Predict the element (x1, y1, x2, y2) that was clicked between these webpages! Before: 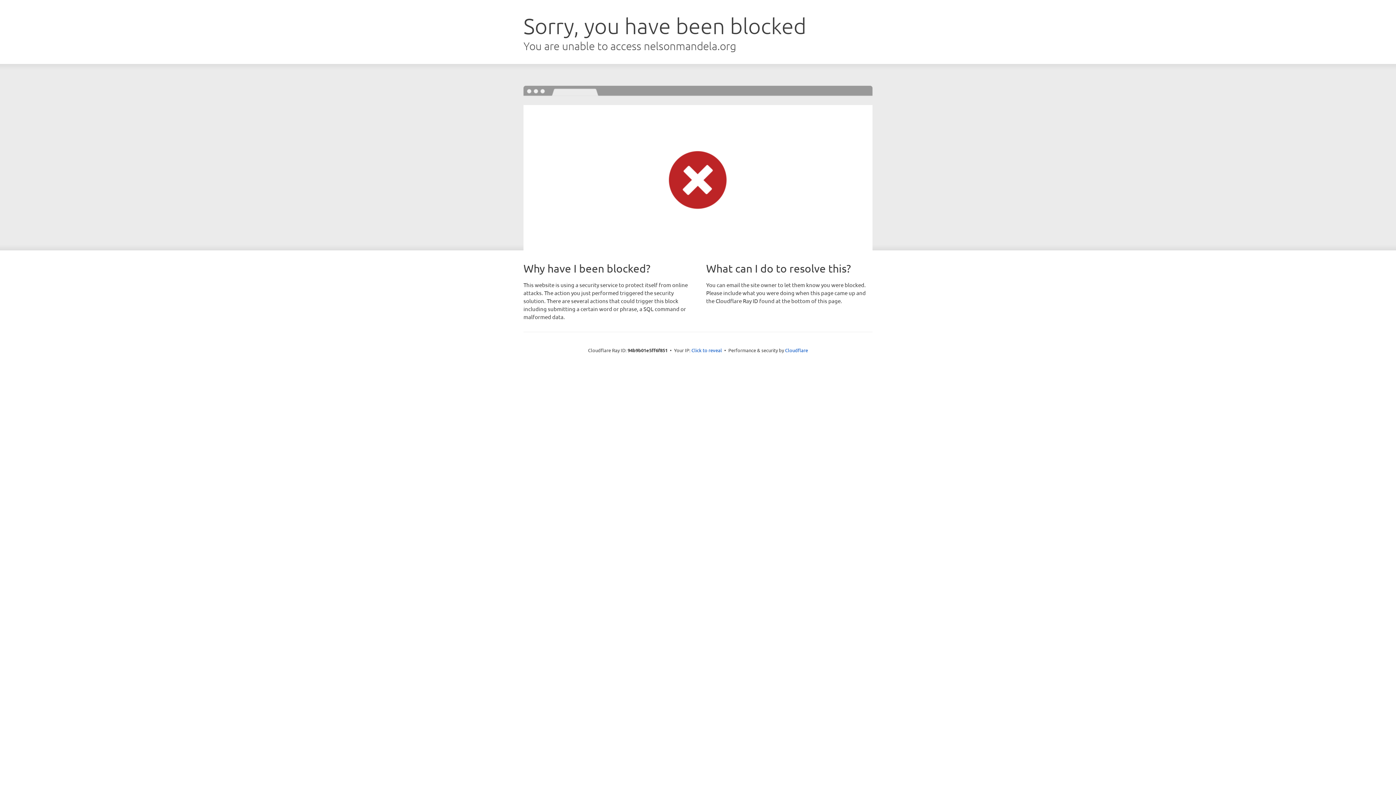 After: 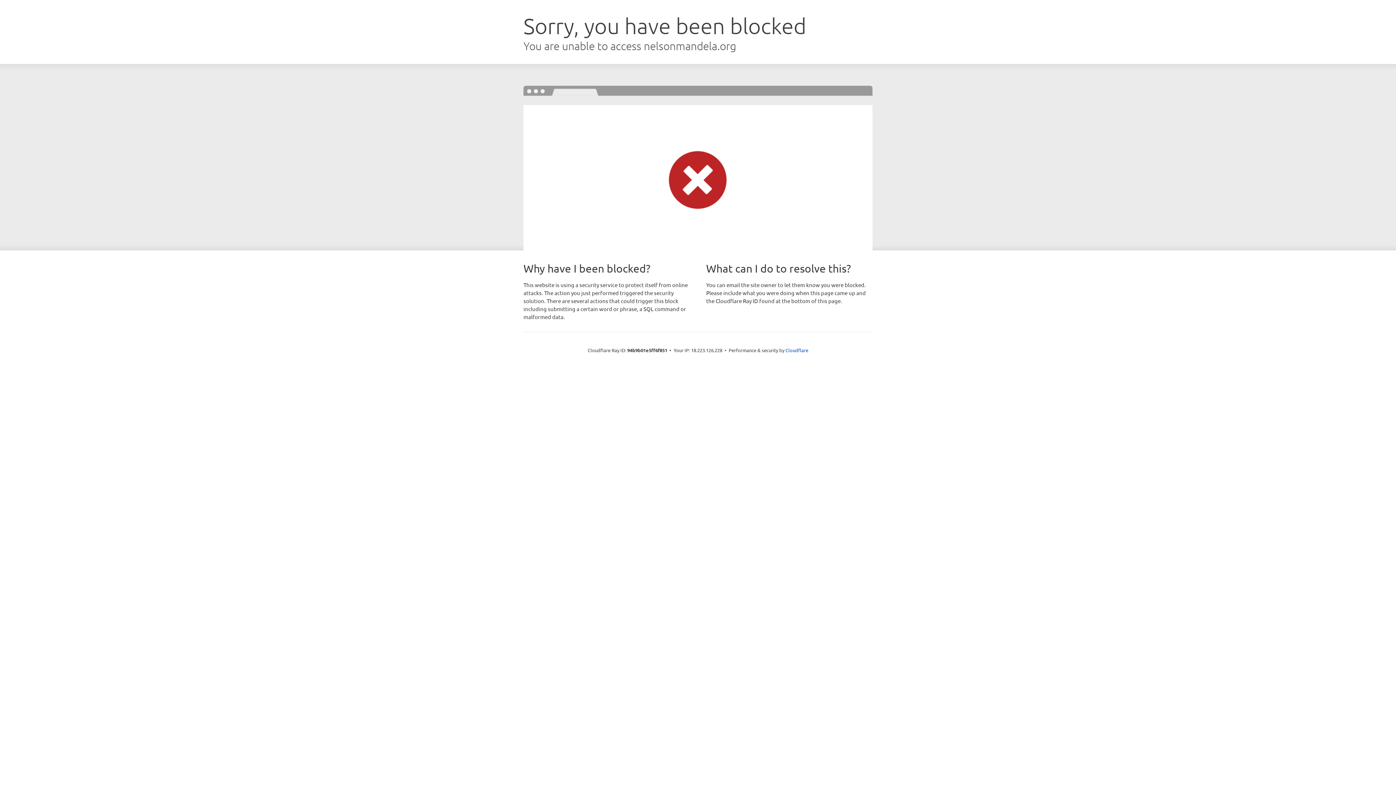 Action: bbox: (691, 346, 722, 353) label: Click to reveal